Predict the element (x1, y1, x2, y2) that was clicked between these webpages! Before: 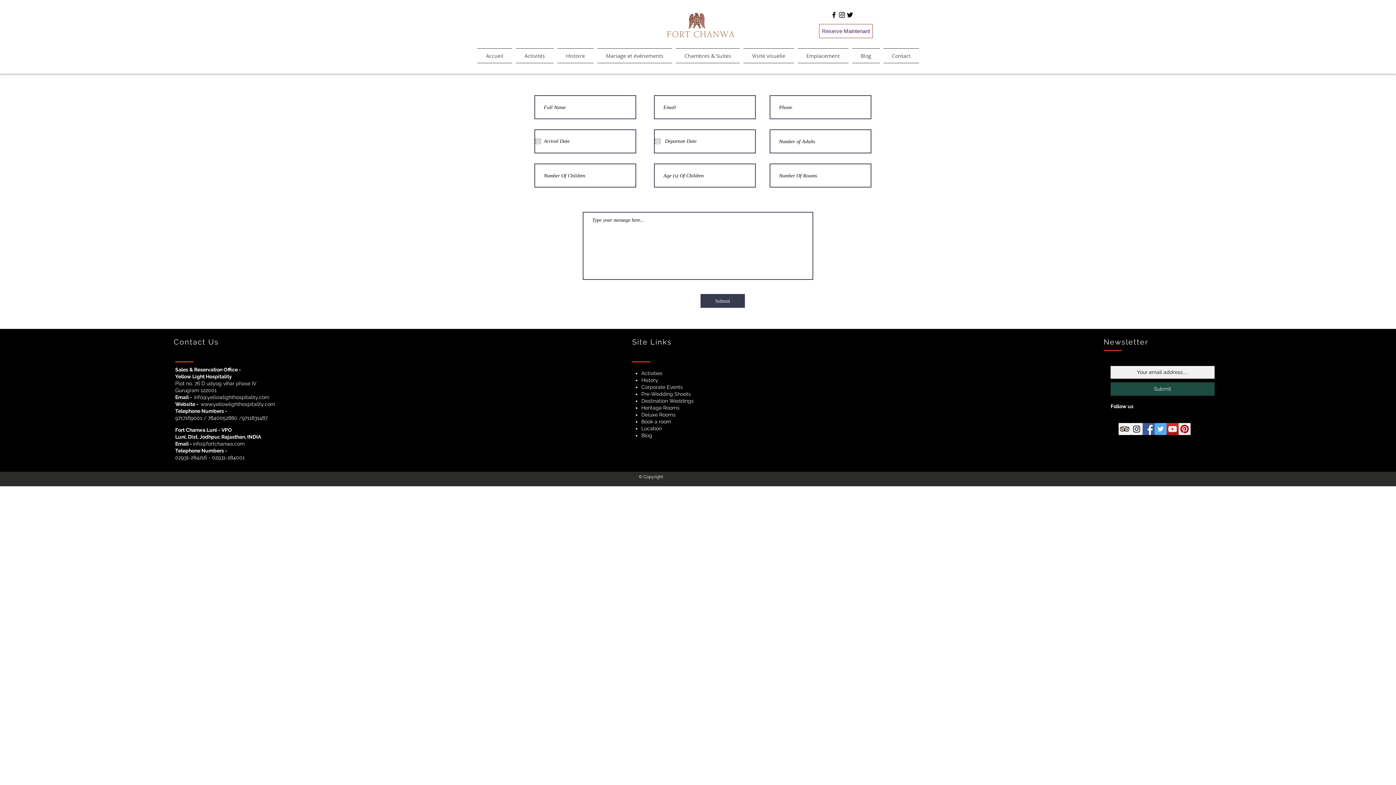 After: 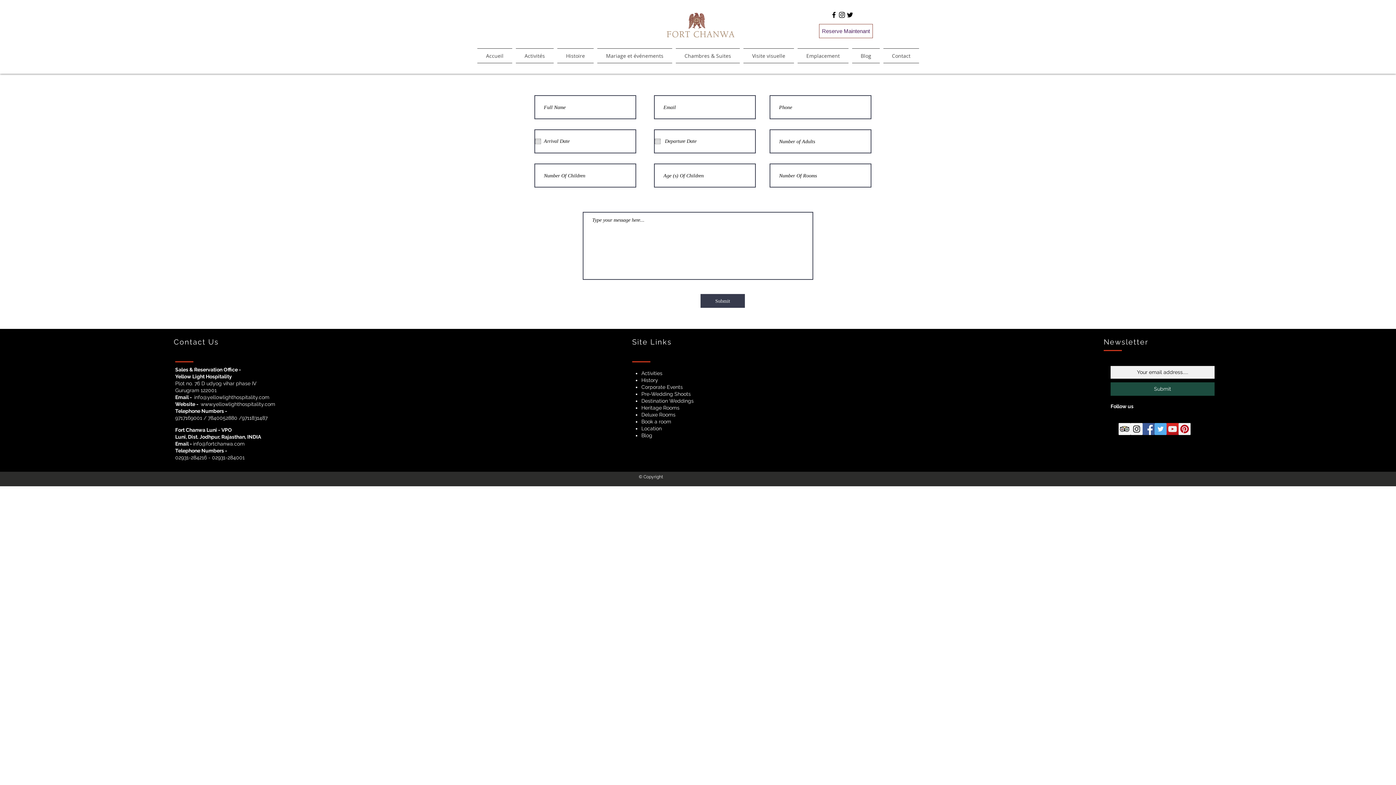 Action: bbox: (1104, 337, 1148, 346) label: Newsletter